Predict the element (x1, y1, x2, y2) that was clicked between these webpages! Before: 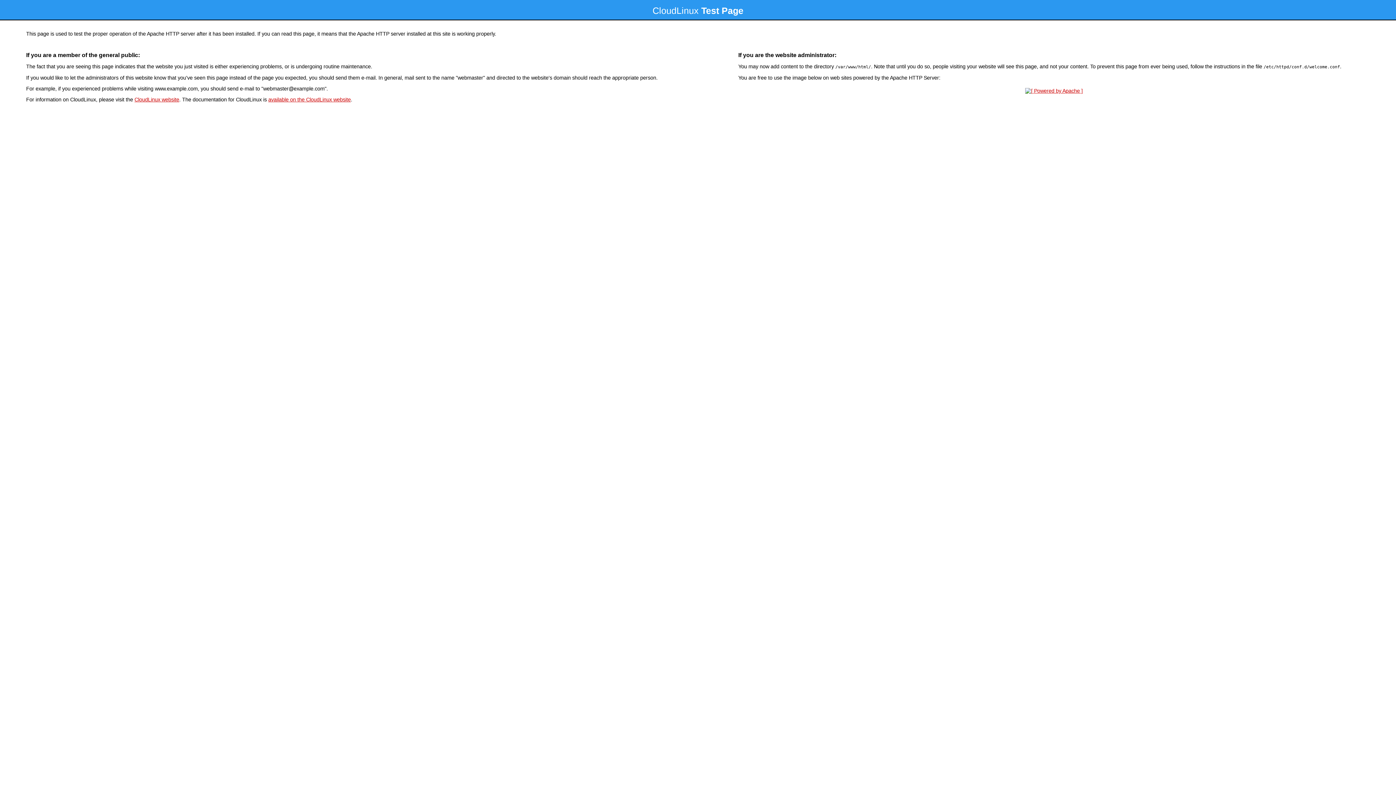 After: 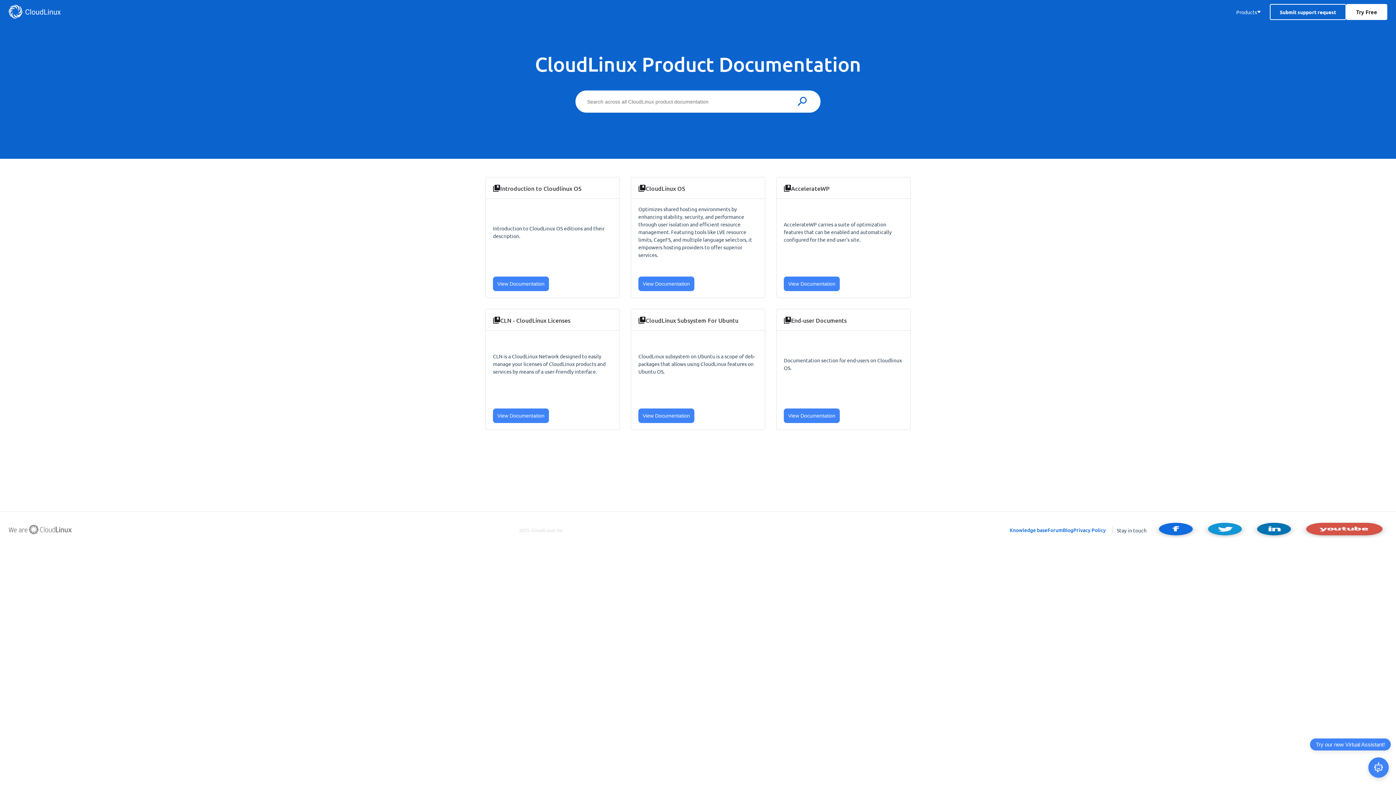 Action: label: available on the CloudLinux website bbox: (268, 96, 350, 102)